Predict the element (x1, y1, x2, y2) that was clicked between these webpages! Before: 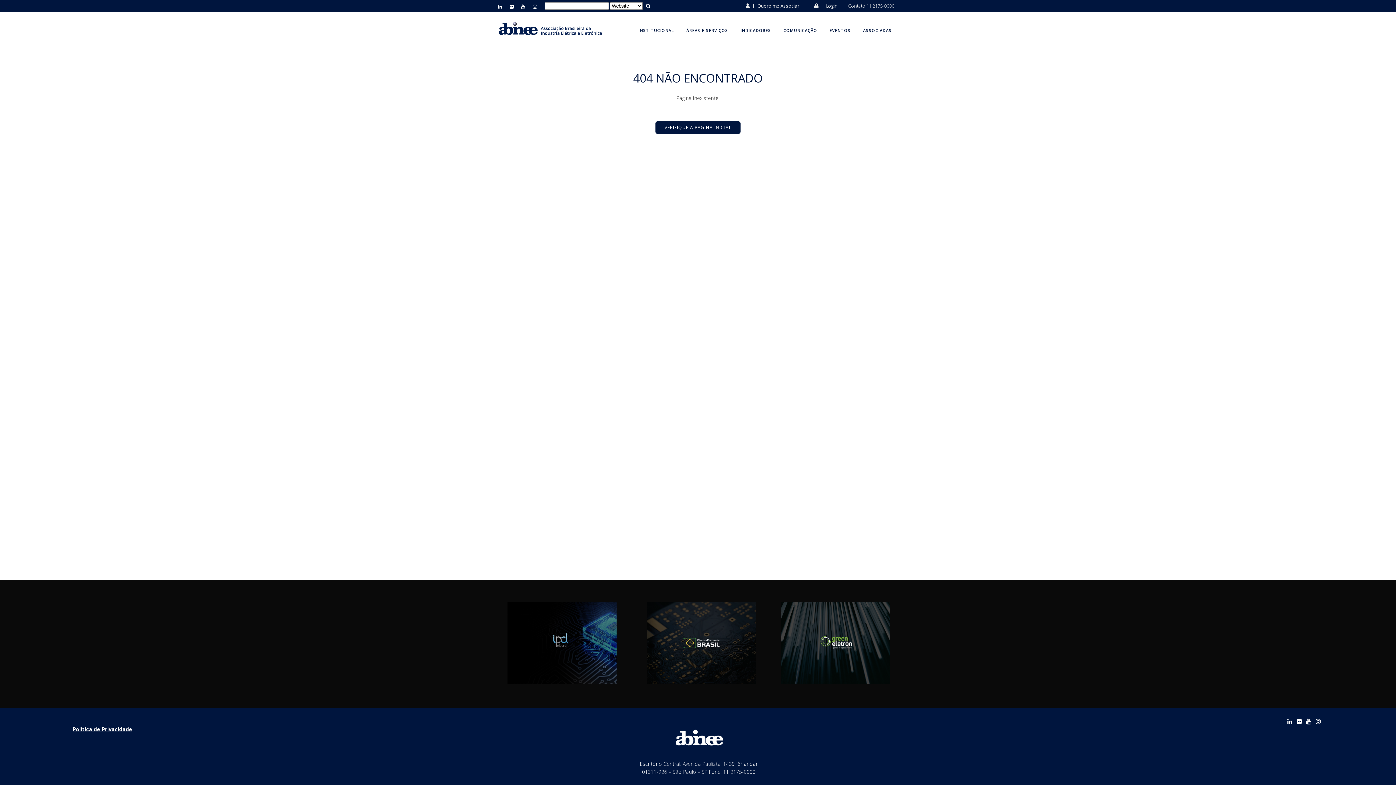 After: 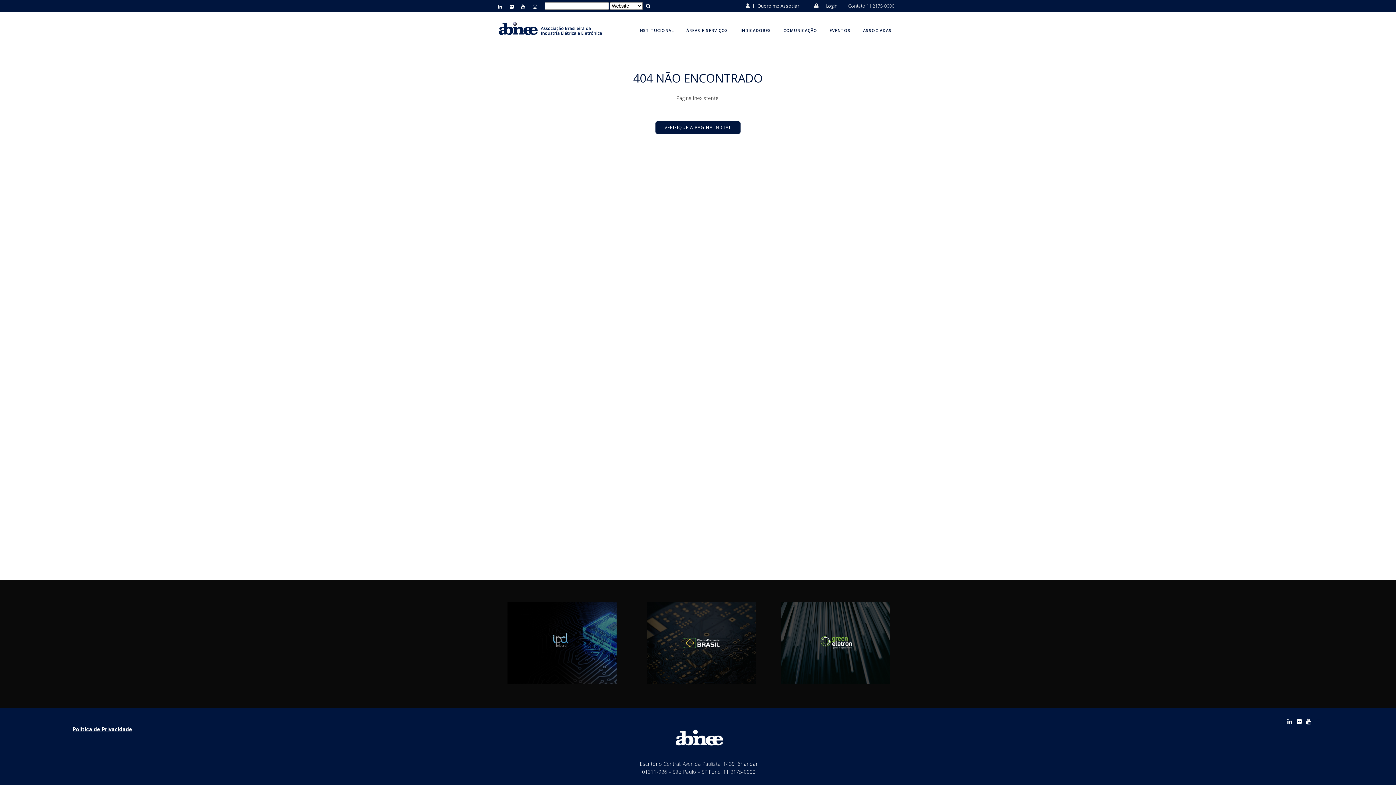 Action: bbox: (1316, 718, 1321, 724)